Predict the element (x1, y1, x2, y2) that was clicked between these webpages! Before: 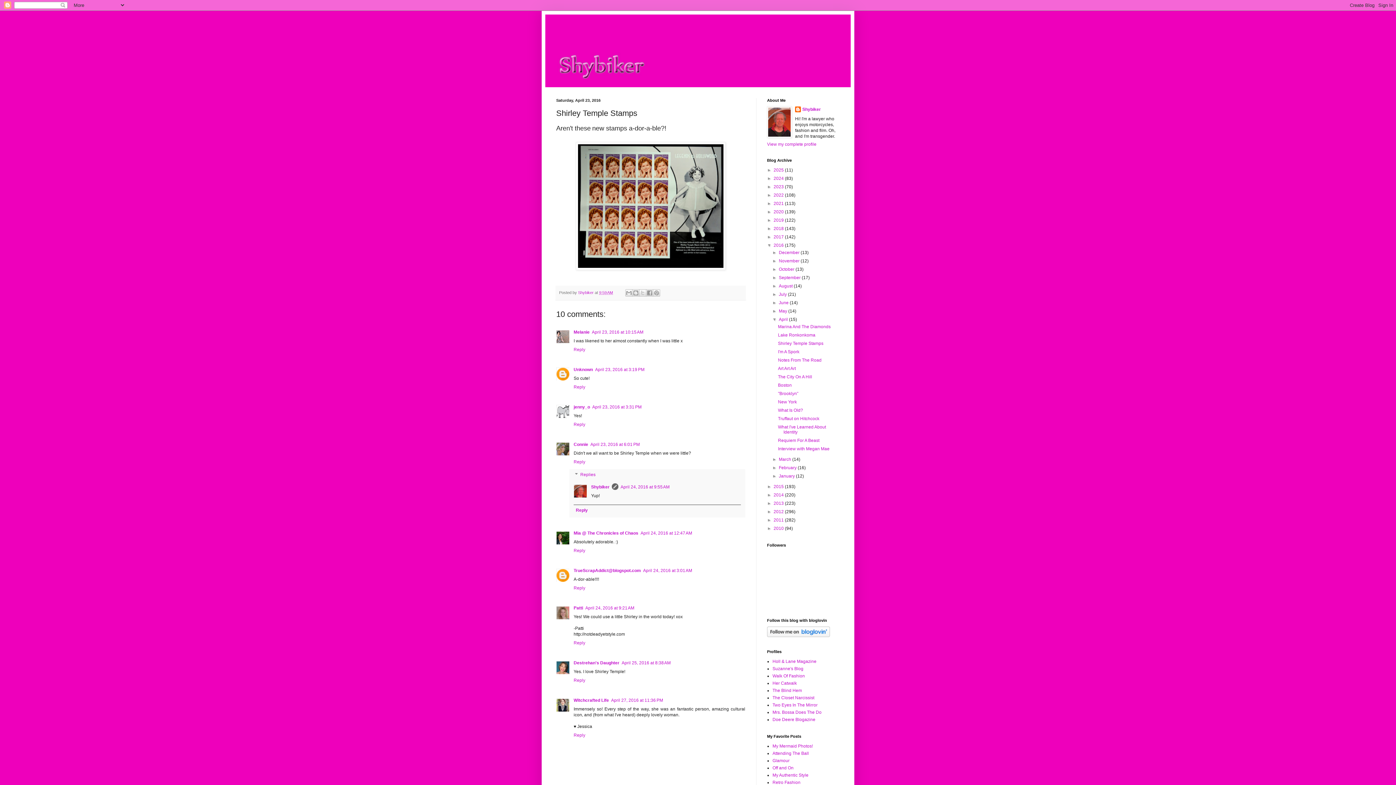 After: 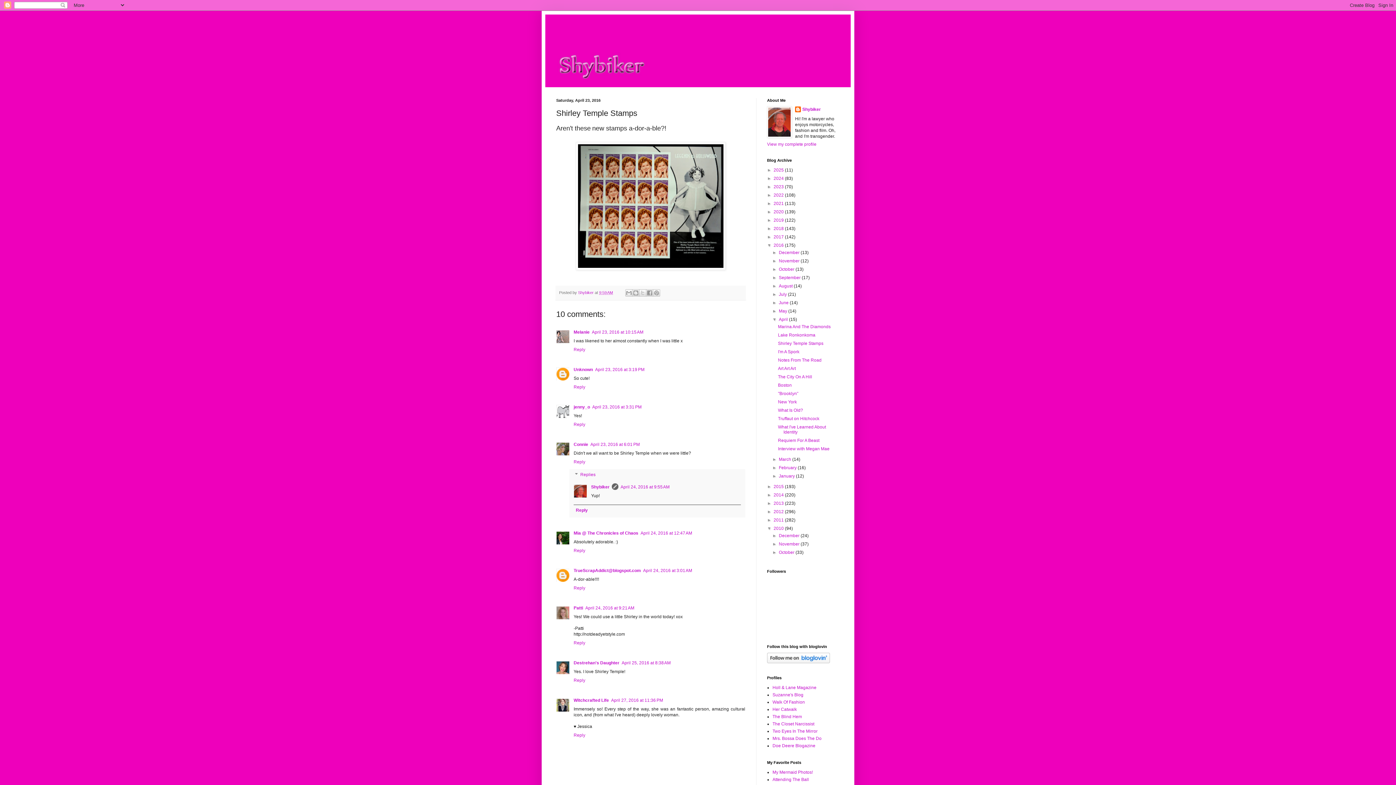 Action: label: ►   bbox: (767, 526, 773, 531)